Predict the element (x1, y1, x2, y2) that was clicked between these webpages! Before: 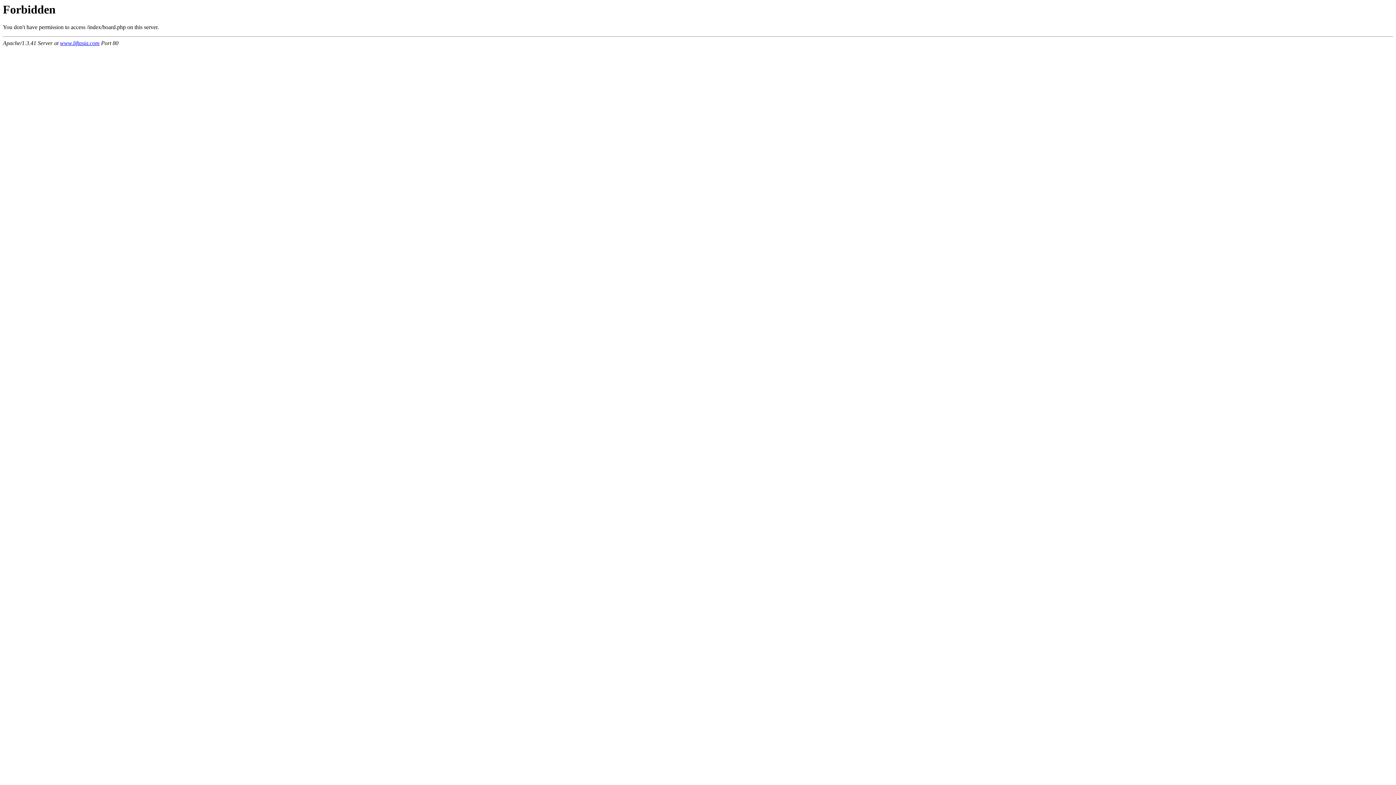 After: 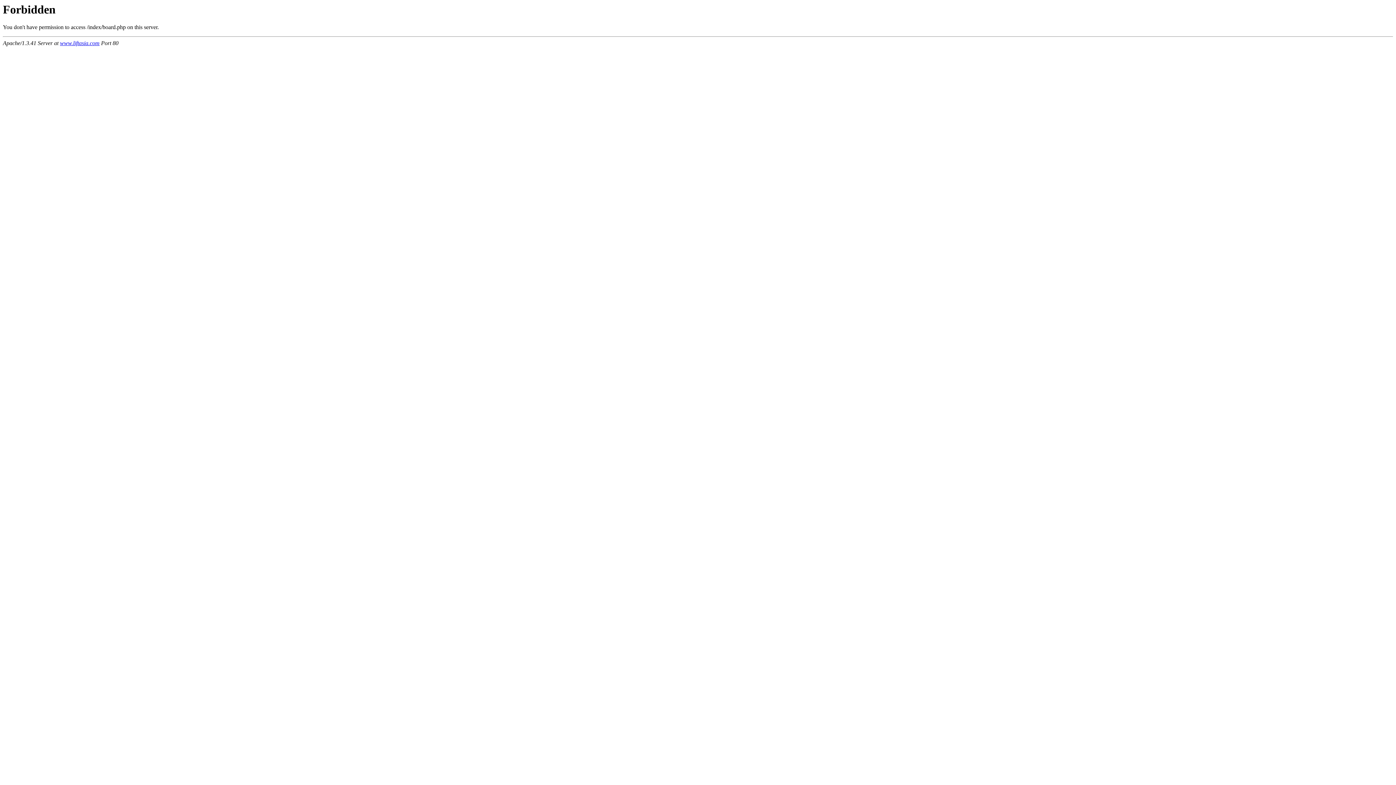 Action: label: www.liftasia.com bbox: (60, 40, 99, 46)